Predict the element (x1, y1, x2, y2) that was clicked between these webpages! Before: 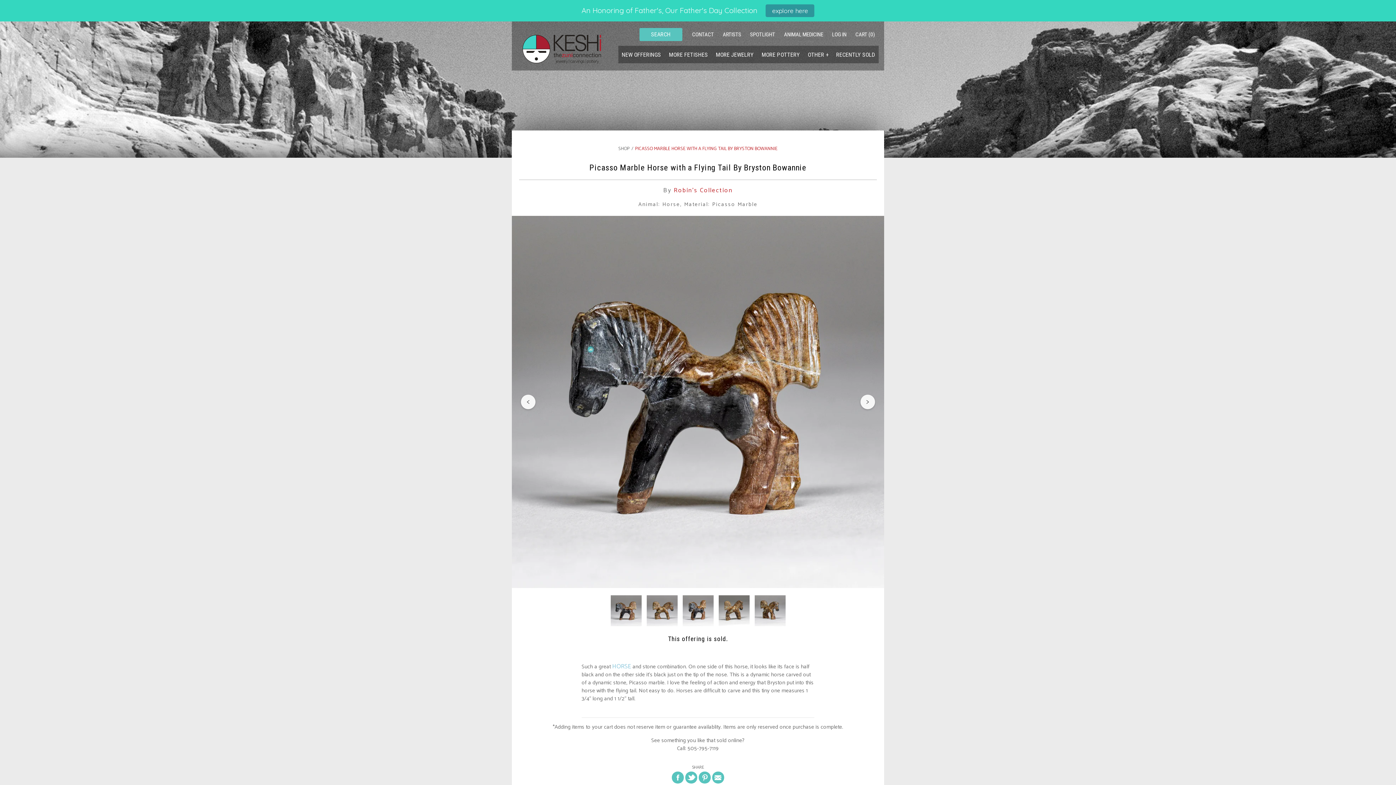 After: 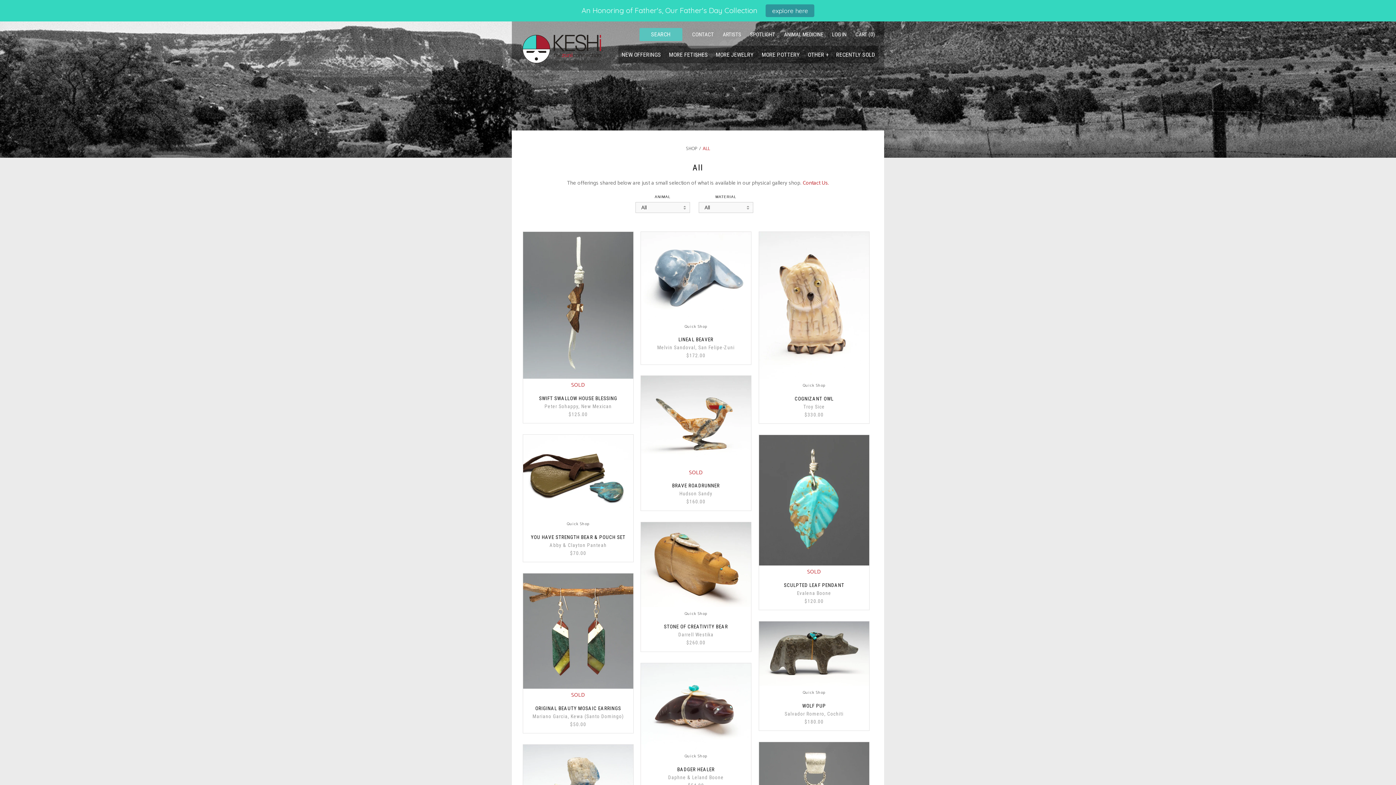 Action: bbox: (618, 145, 629, 152) label: SHOP